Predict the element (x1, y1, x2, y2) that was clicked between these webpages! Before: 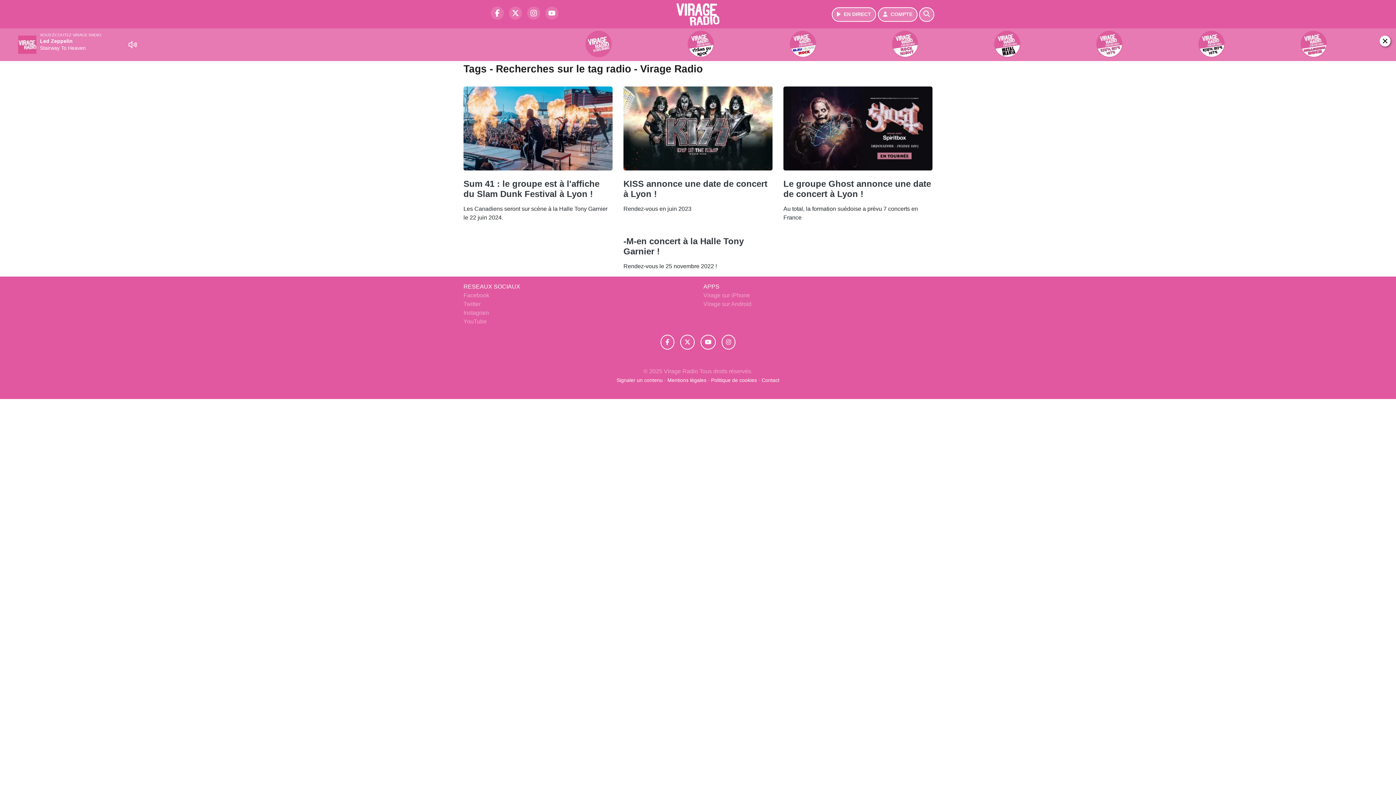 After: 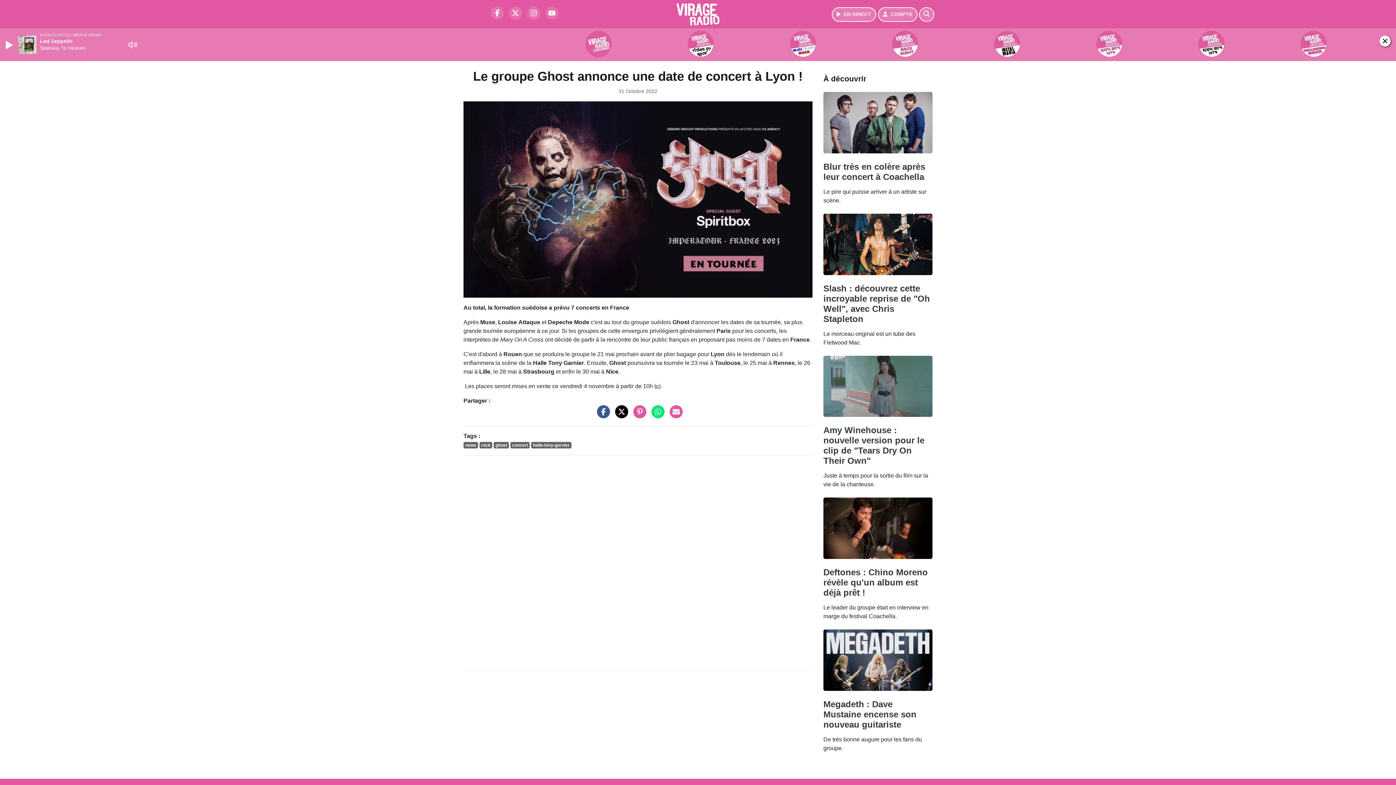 Action: bbox: (783, 124, 932, 131)